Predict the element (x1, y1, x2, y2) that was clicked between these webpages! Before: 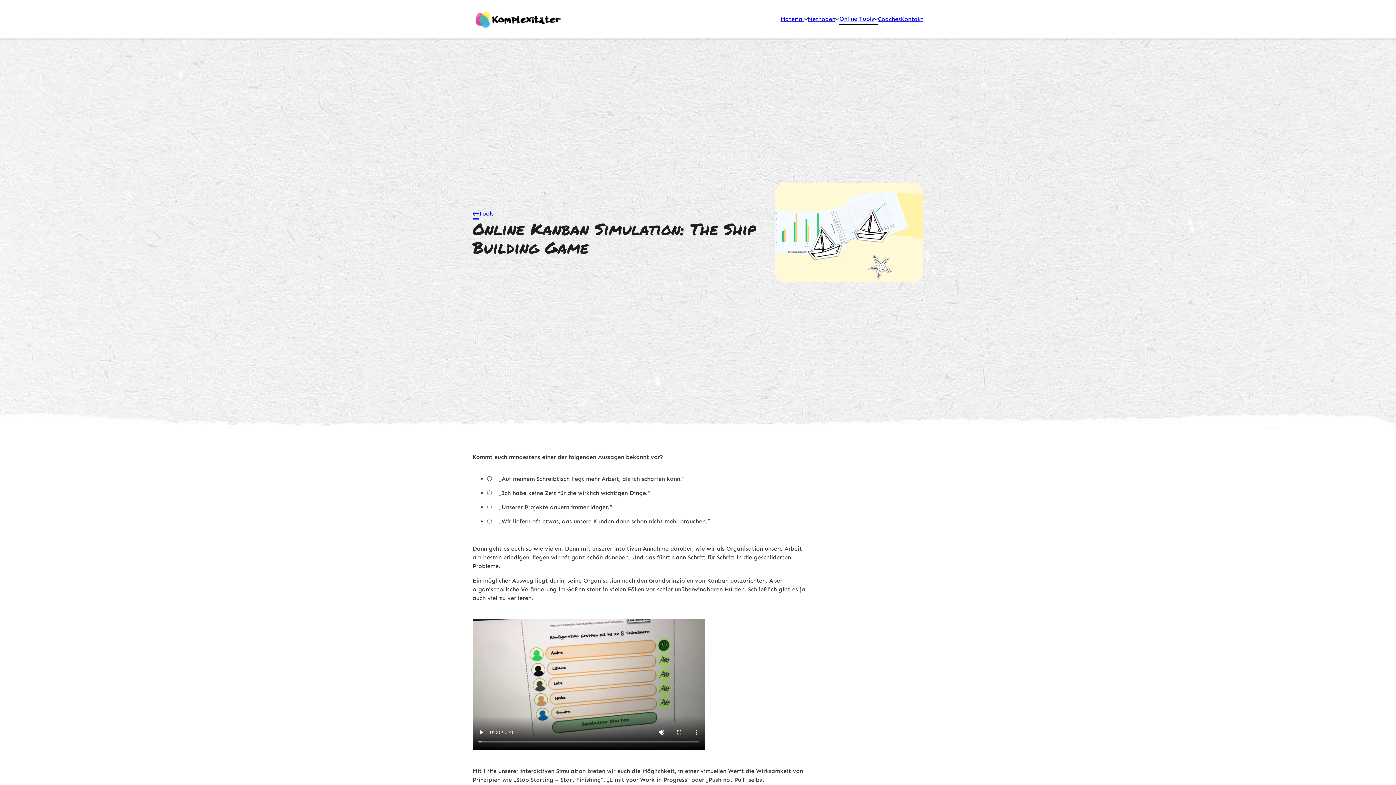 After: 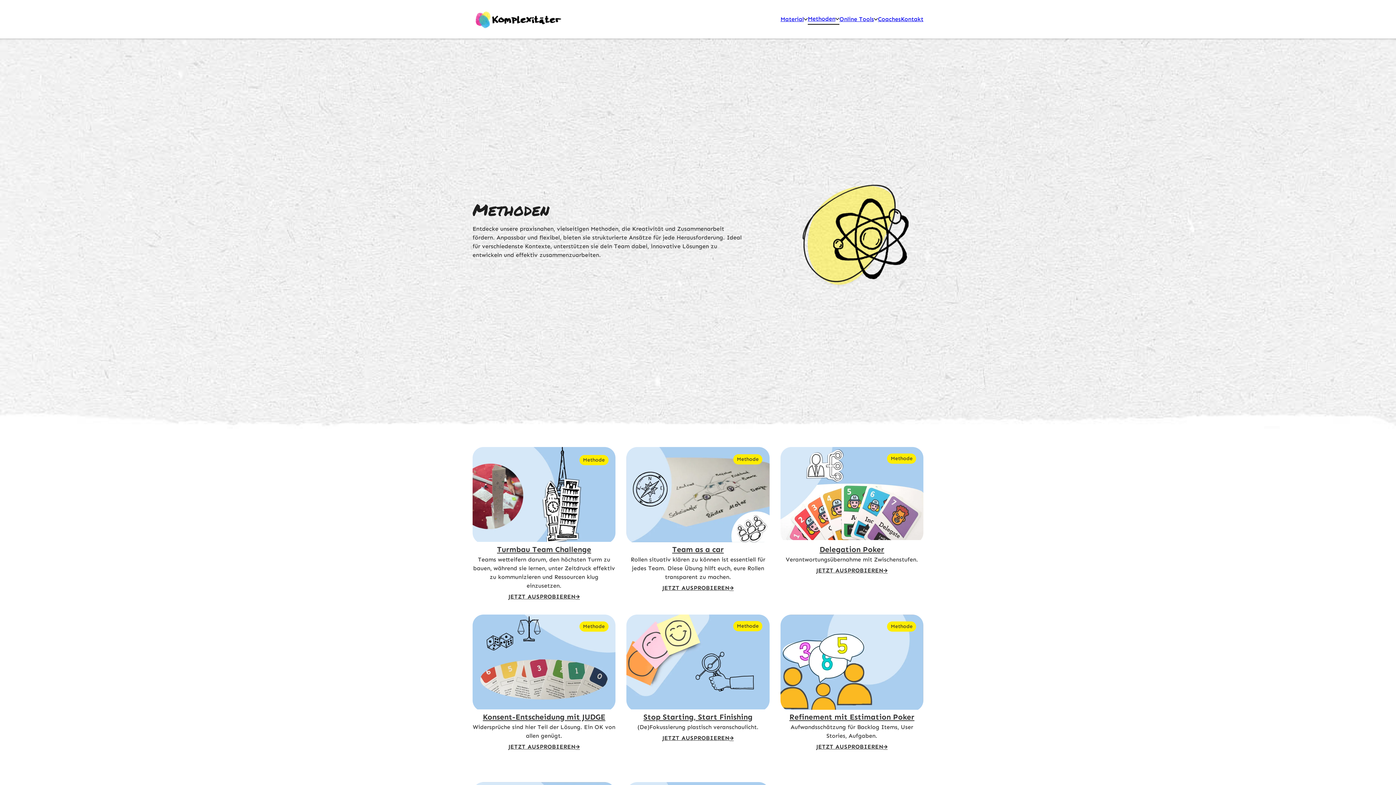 Action: bbox: (808, 15, 835, 24) label: Methoden